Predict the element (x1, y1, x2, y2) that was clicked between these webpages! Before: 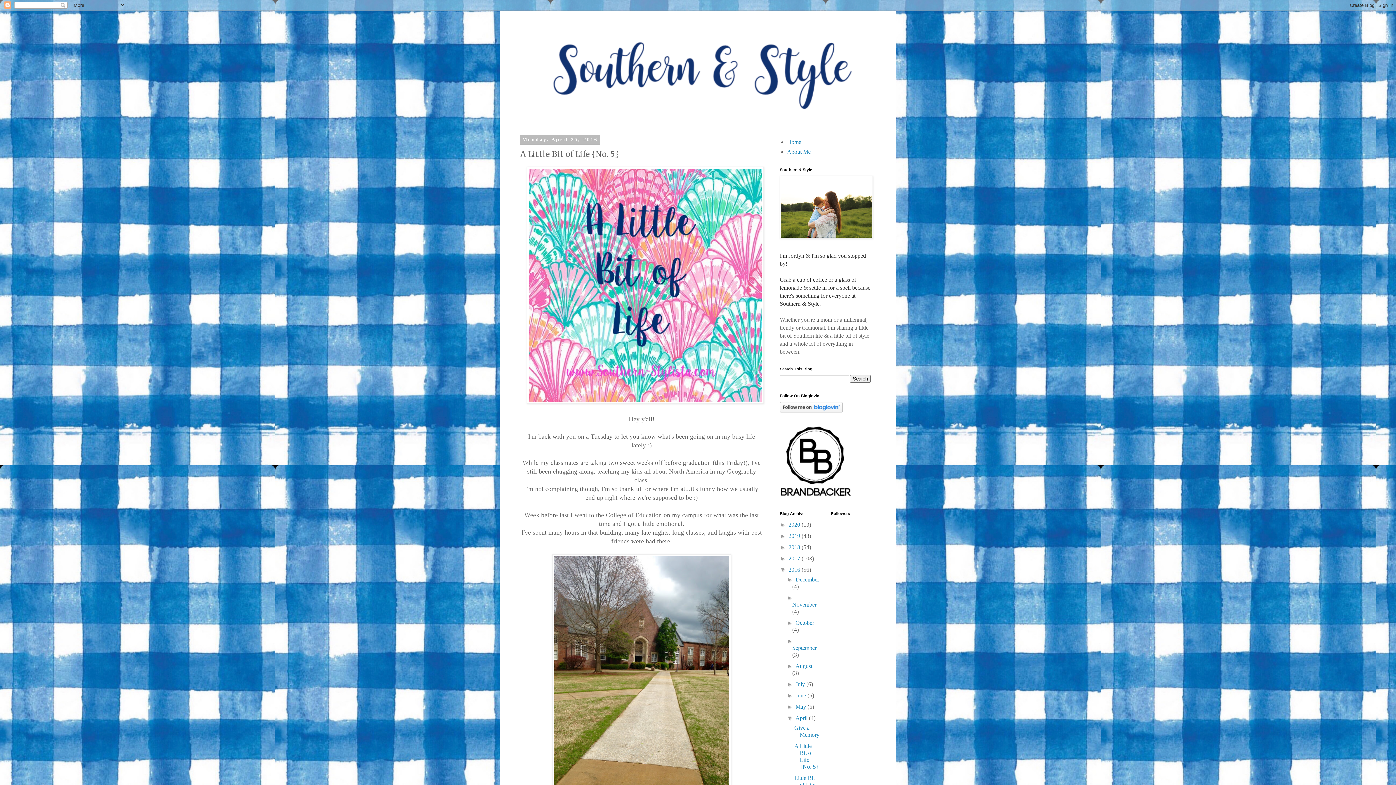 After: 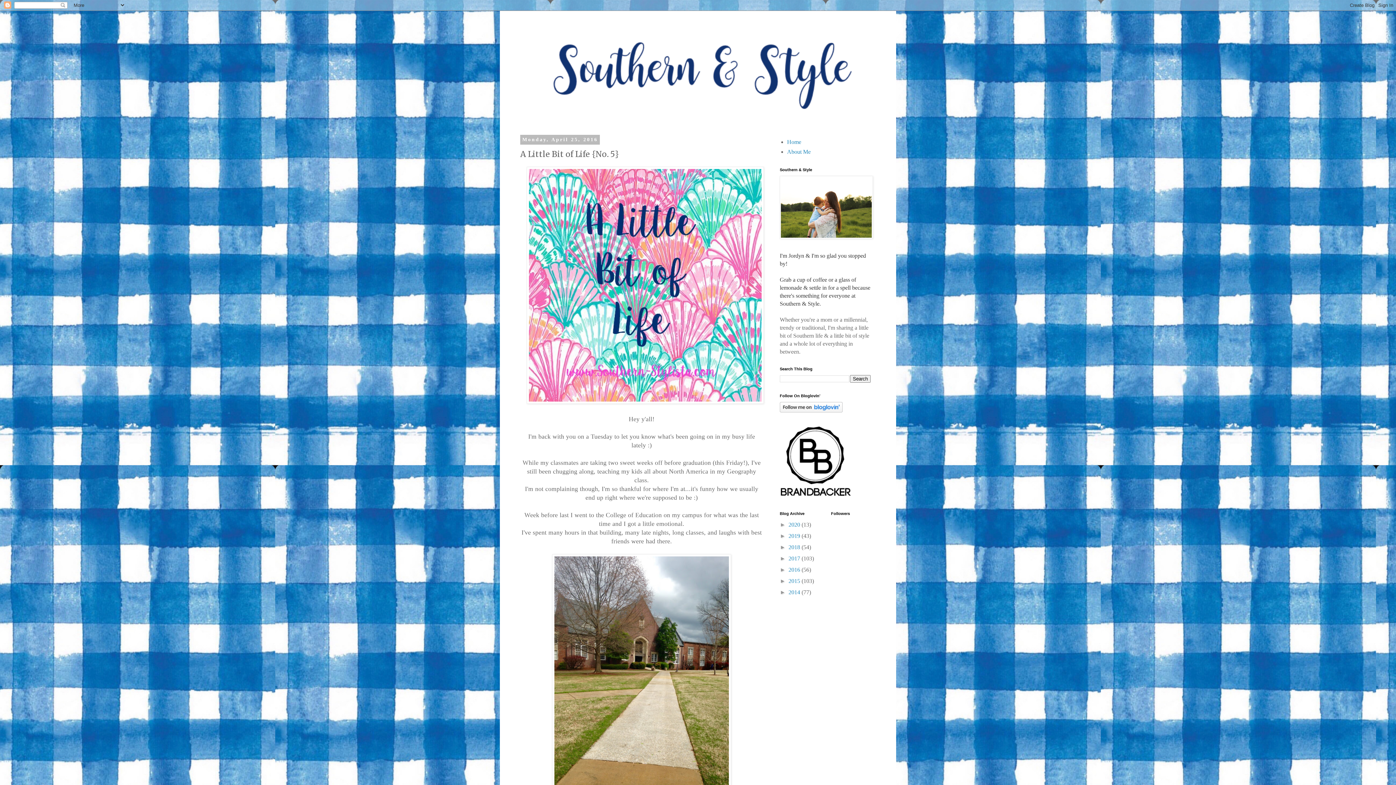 Action: label: ▼   bbox: (780, 566, 788, 573)